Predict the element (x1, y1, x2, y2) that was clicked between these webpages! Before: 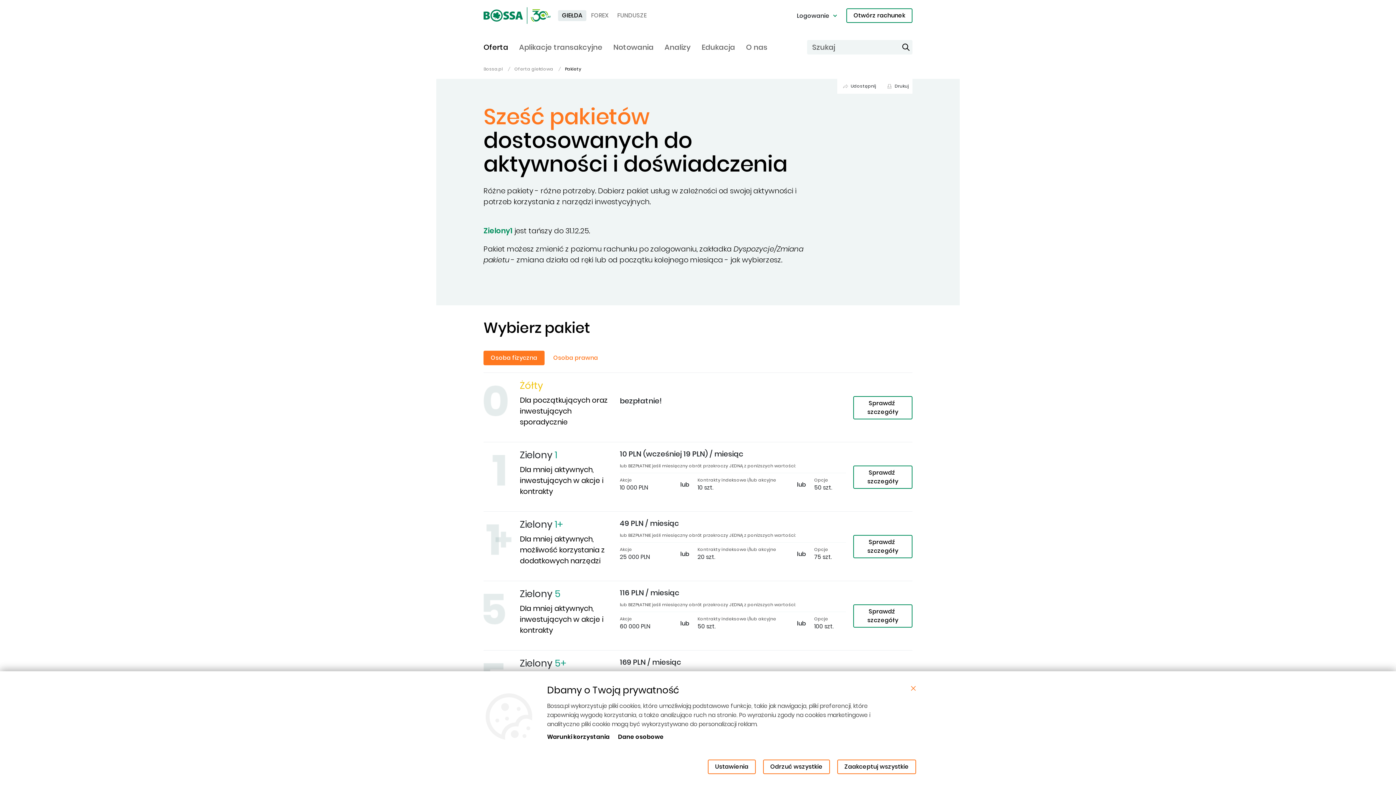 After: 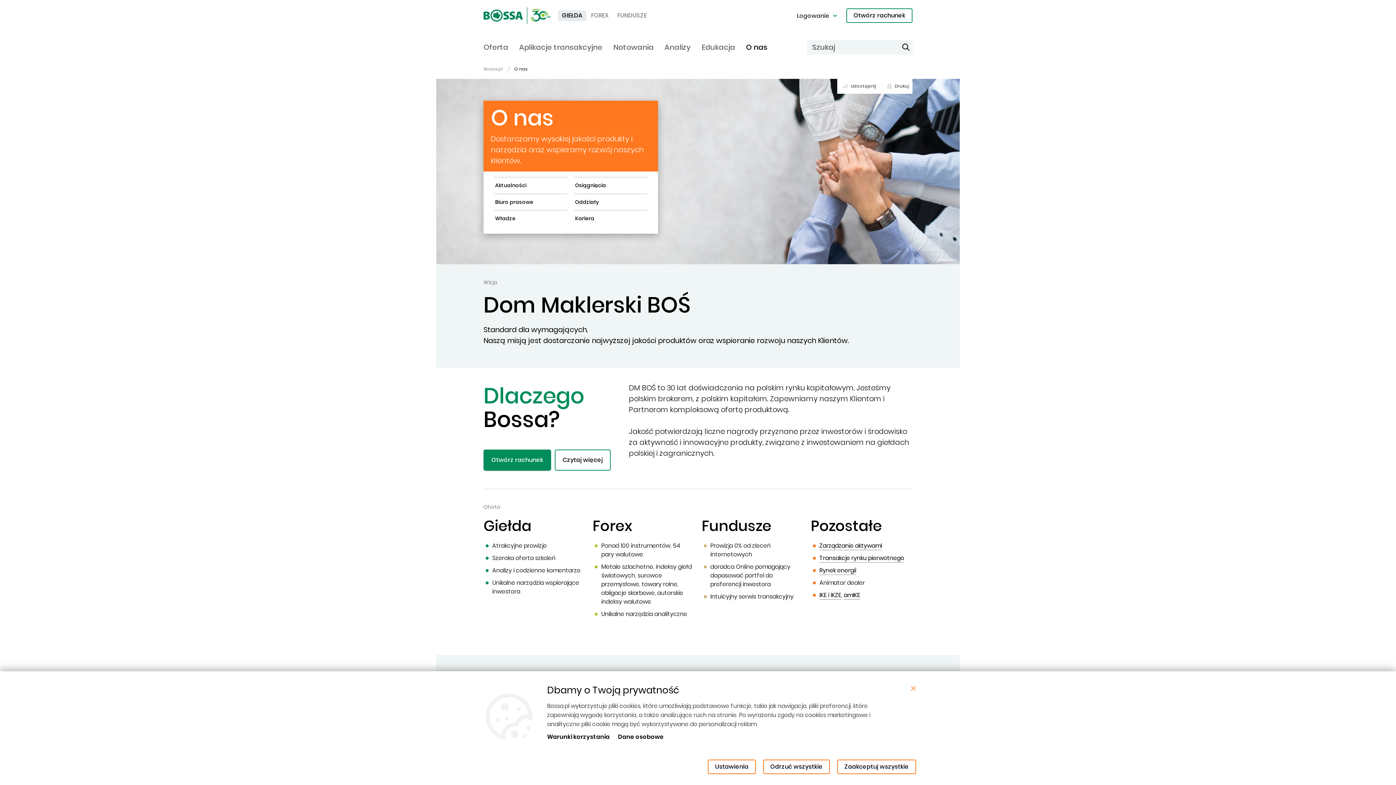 Action: bbox: (746, 41, 767, 55) label: O nas